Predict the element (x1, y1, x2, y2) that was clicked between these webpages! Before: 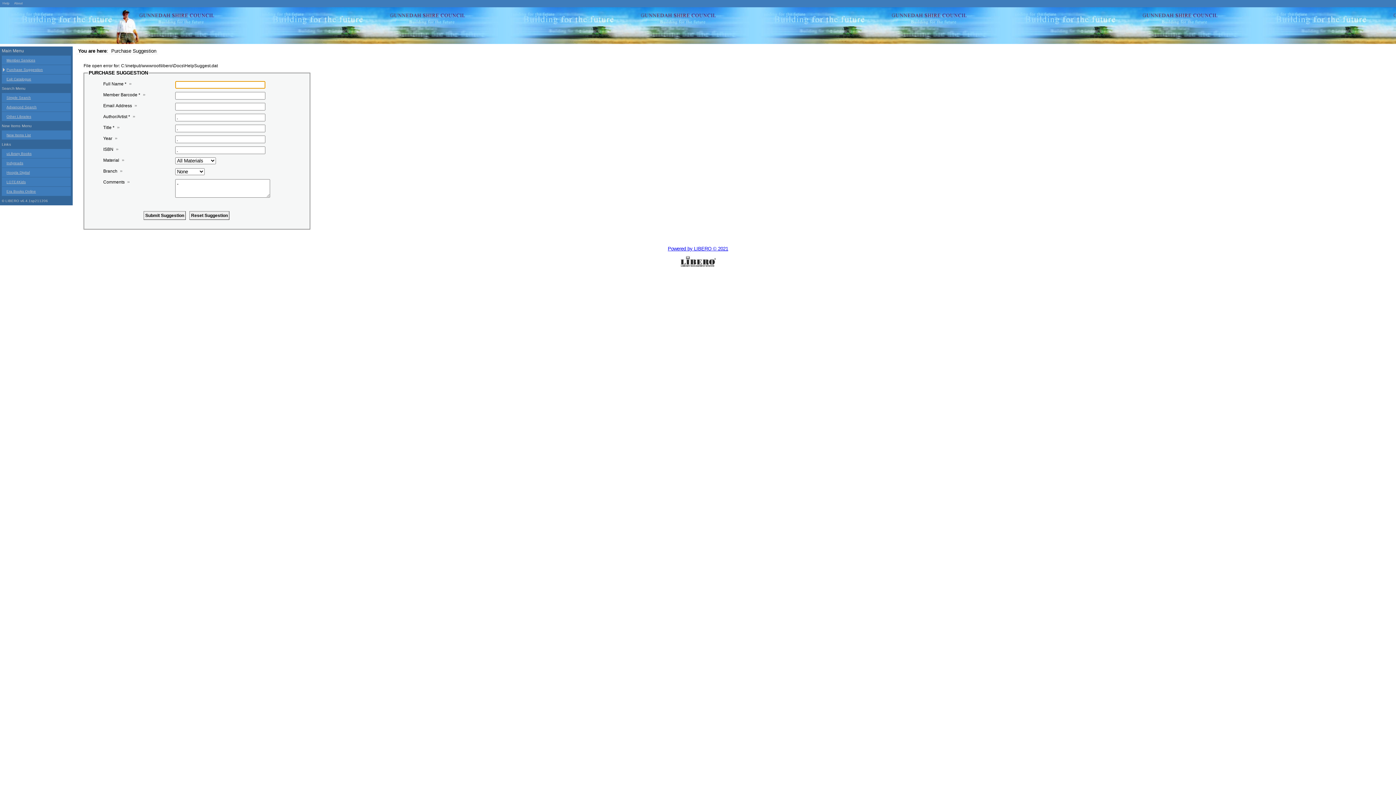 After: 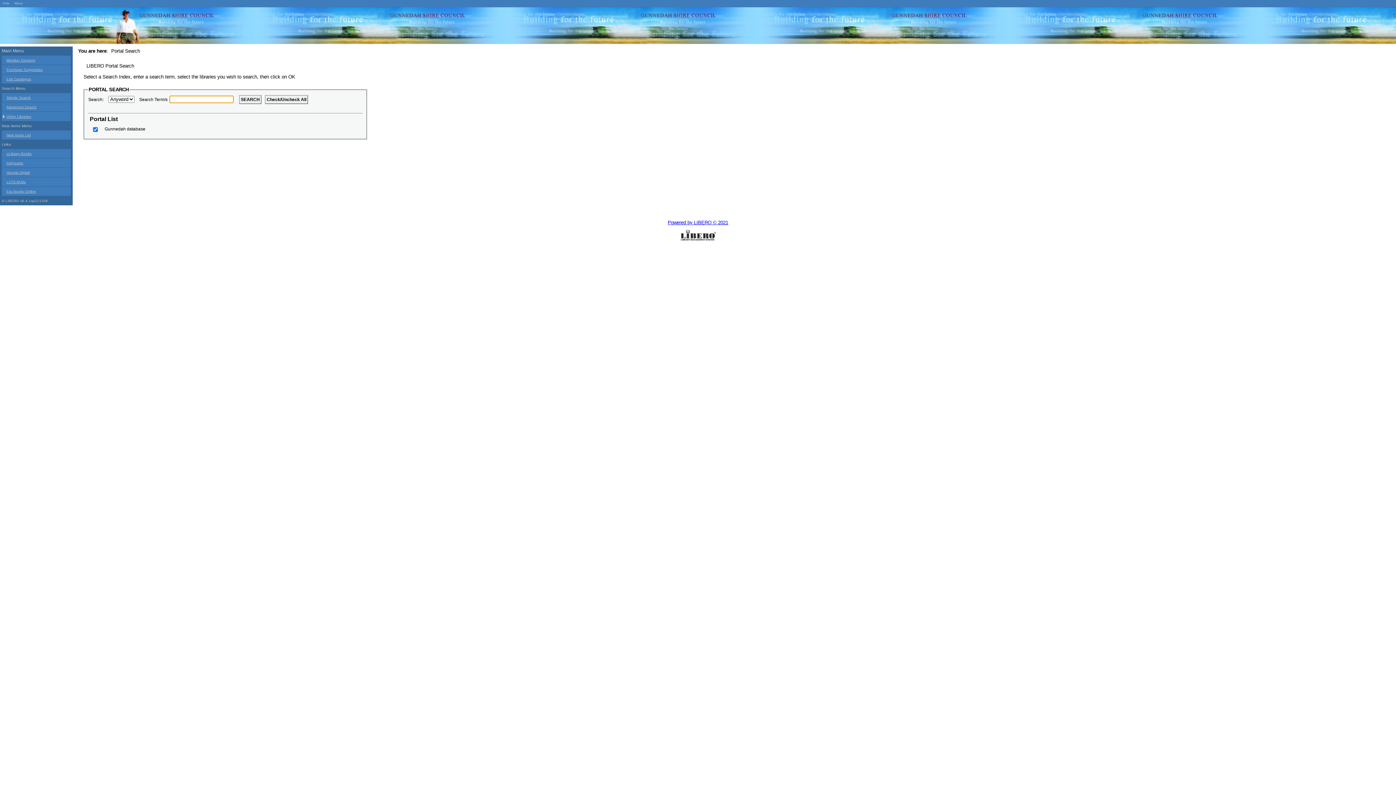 Action: label: Other Libraries bbox: (1, 112, 70, 121)